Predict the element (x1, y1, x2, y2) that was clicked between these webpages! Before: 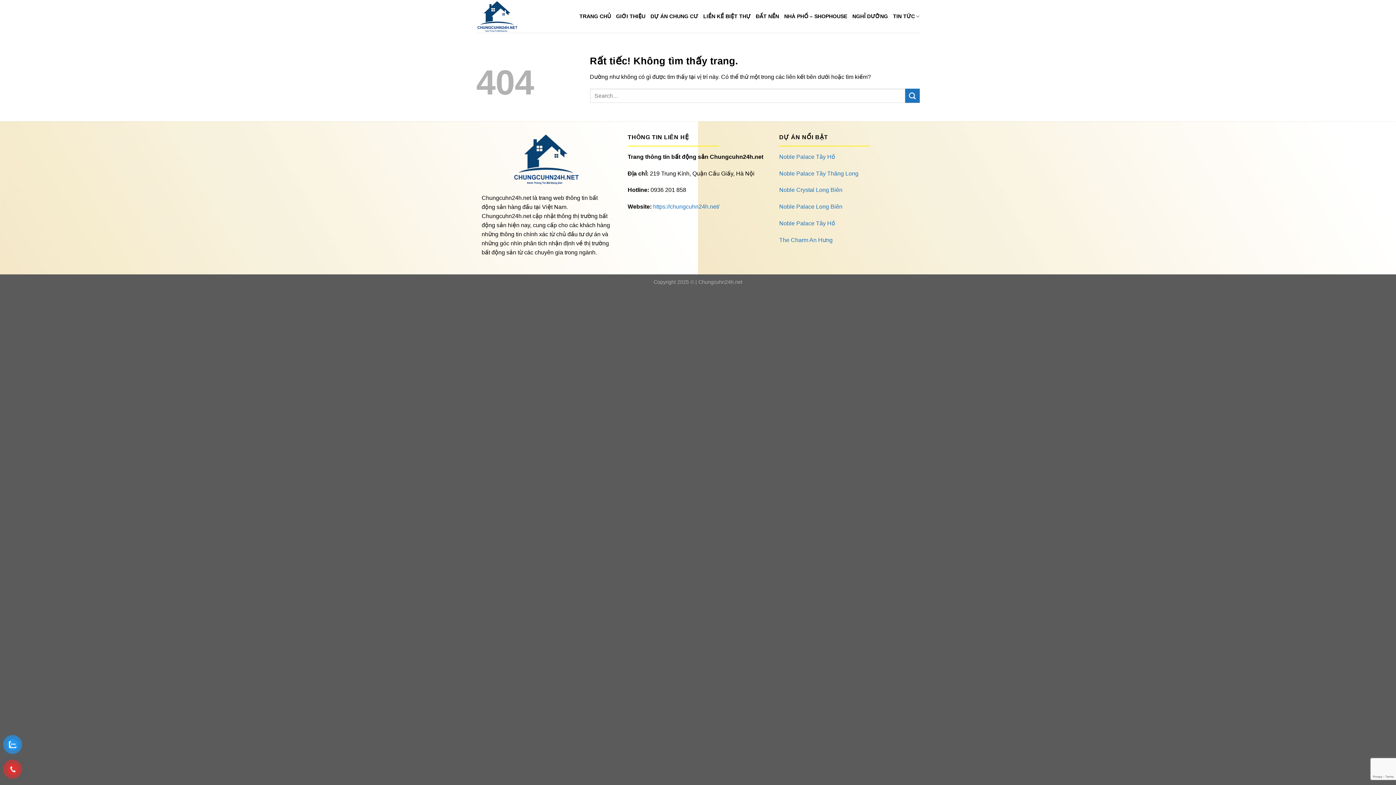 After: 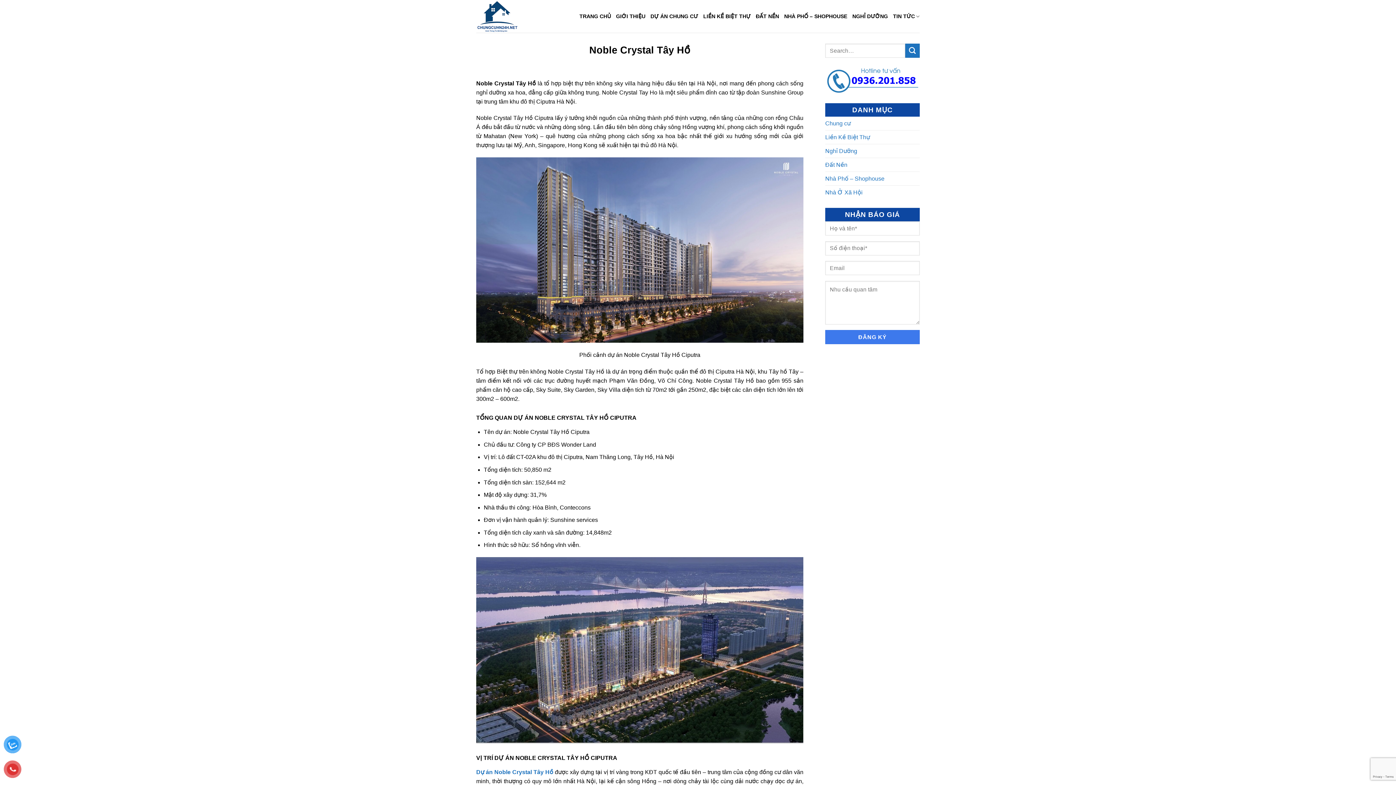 Action: bbox: (779, 220, 835, 226) label: Noble Palace Tây Hồ